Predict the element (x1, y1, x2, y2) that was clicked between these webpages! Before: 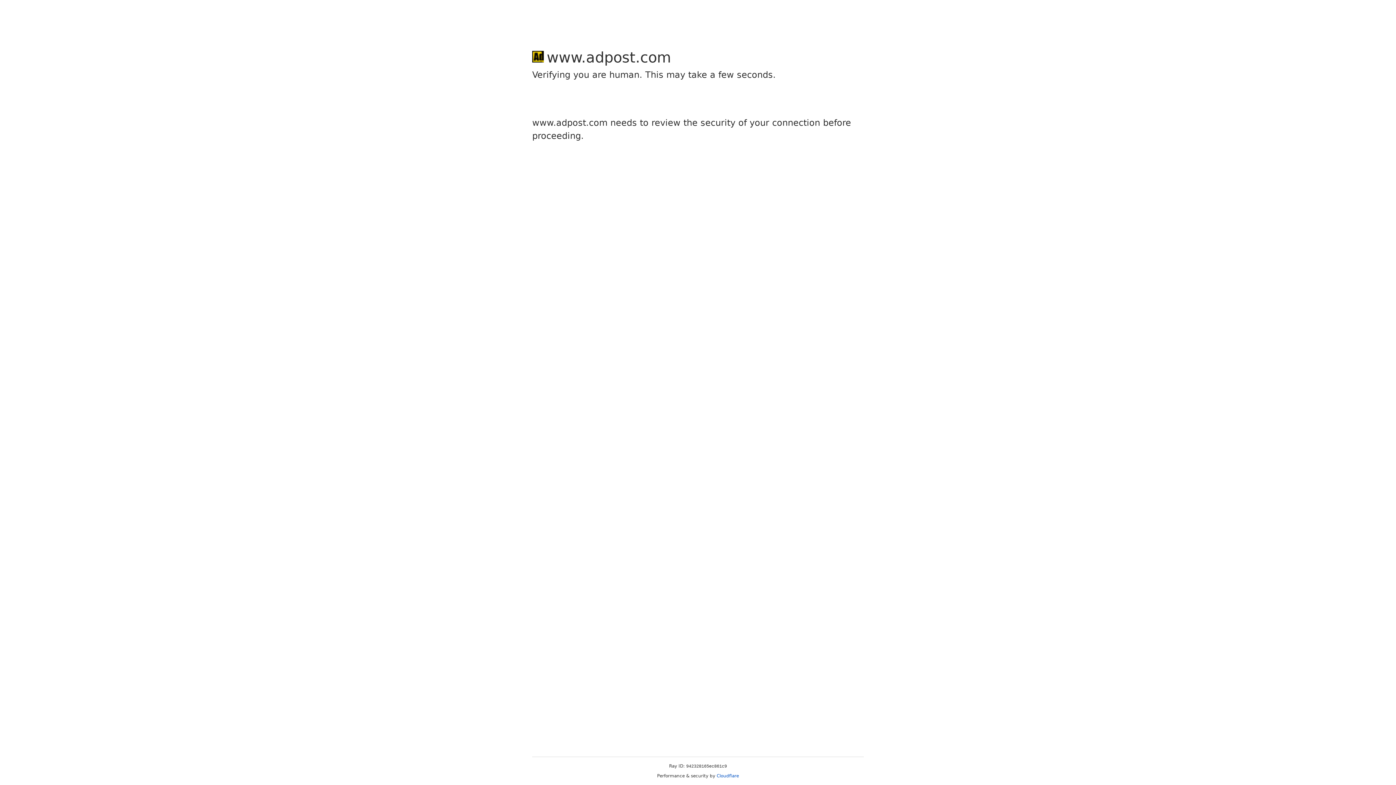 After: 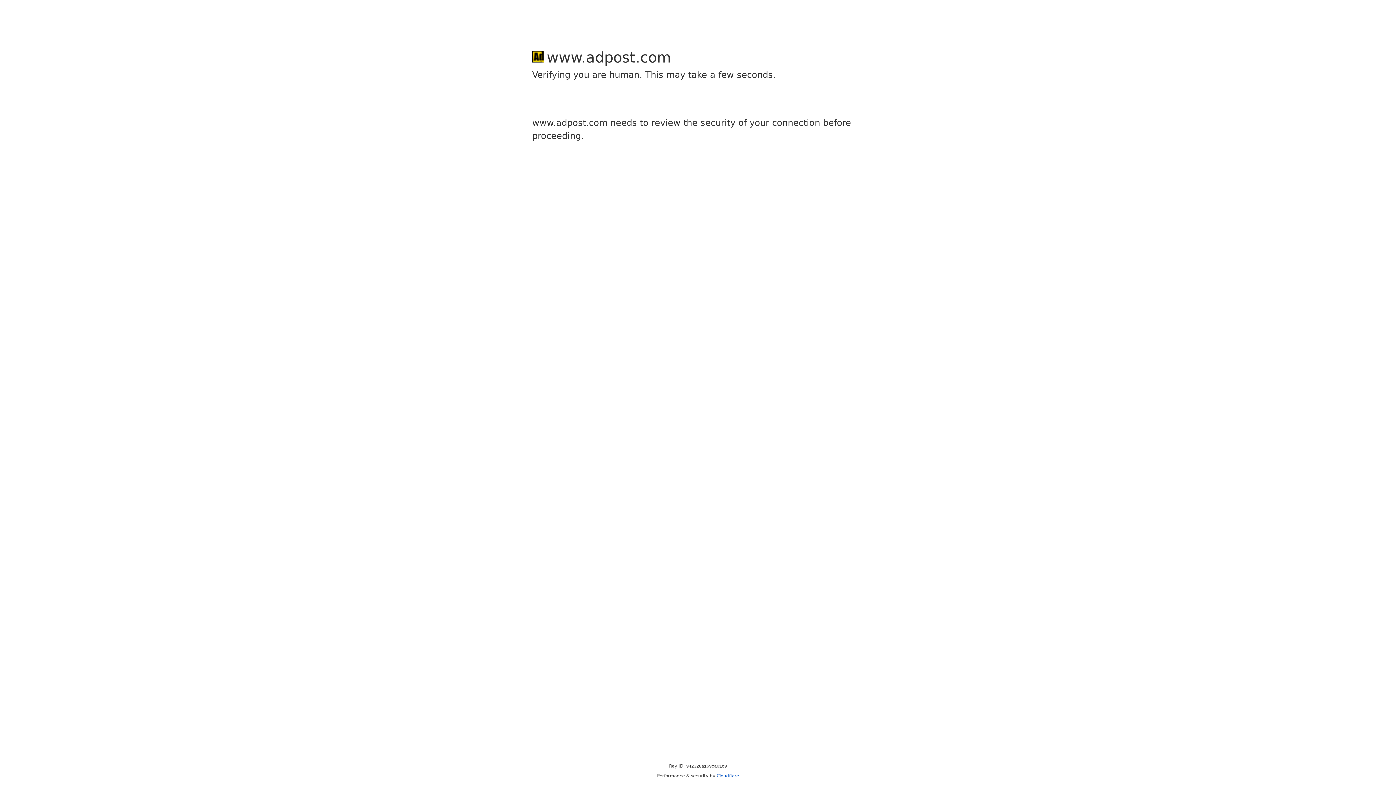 Action: label: Cloudflare bbox: (716, 773, 739, 778)